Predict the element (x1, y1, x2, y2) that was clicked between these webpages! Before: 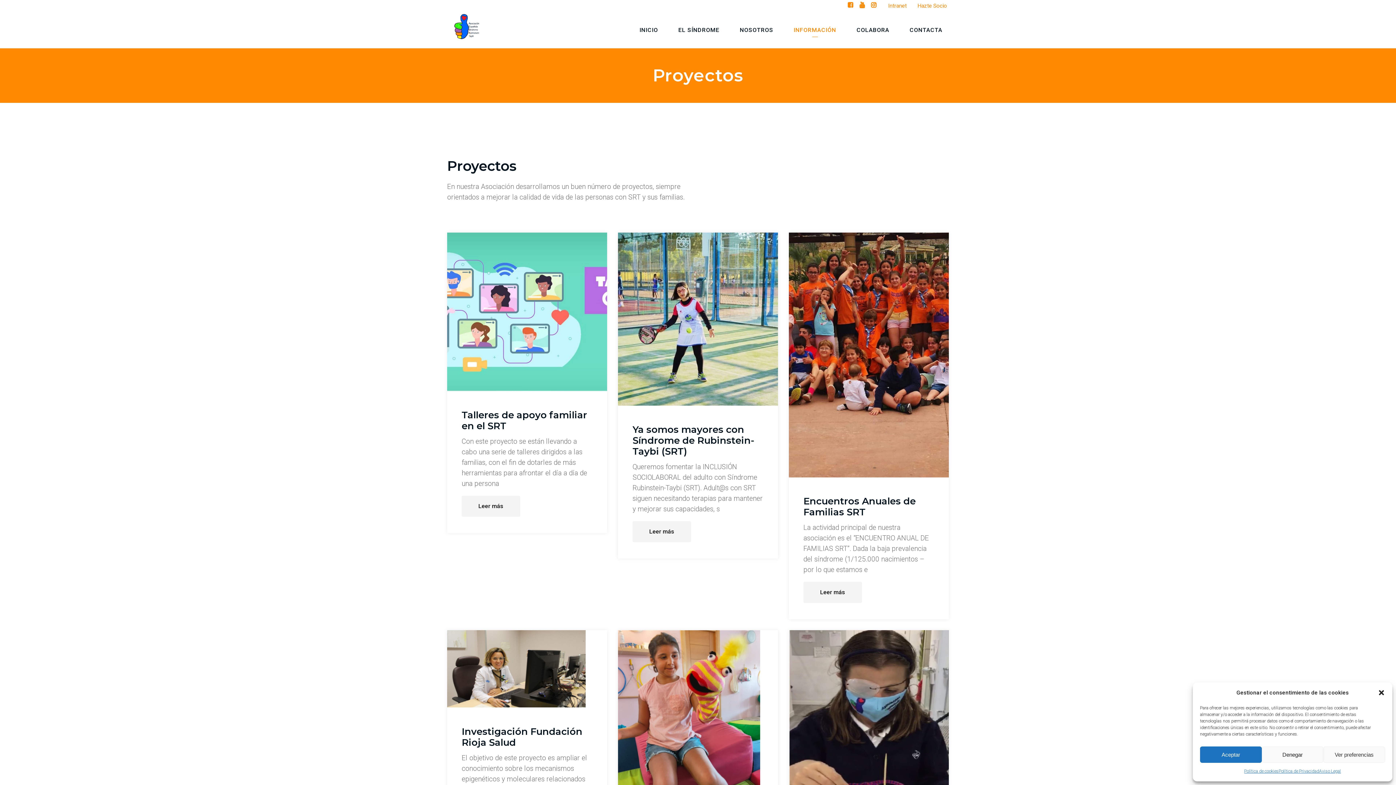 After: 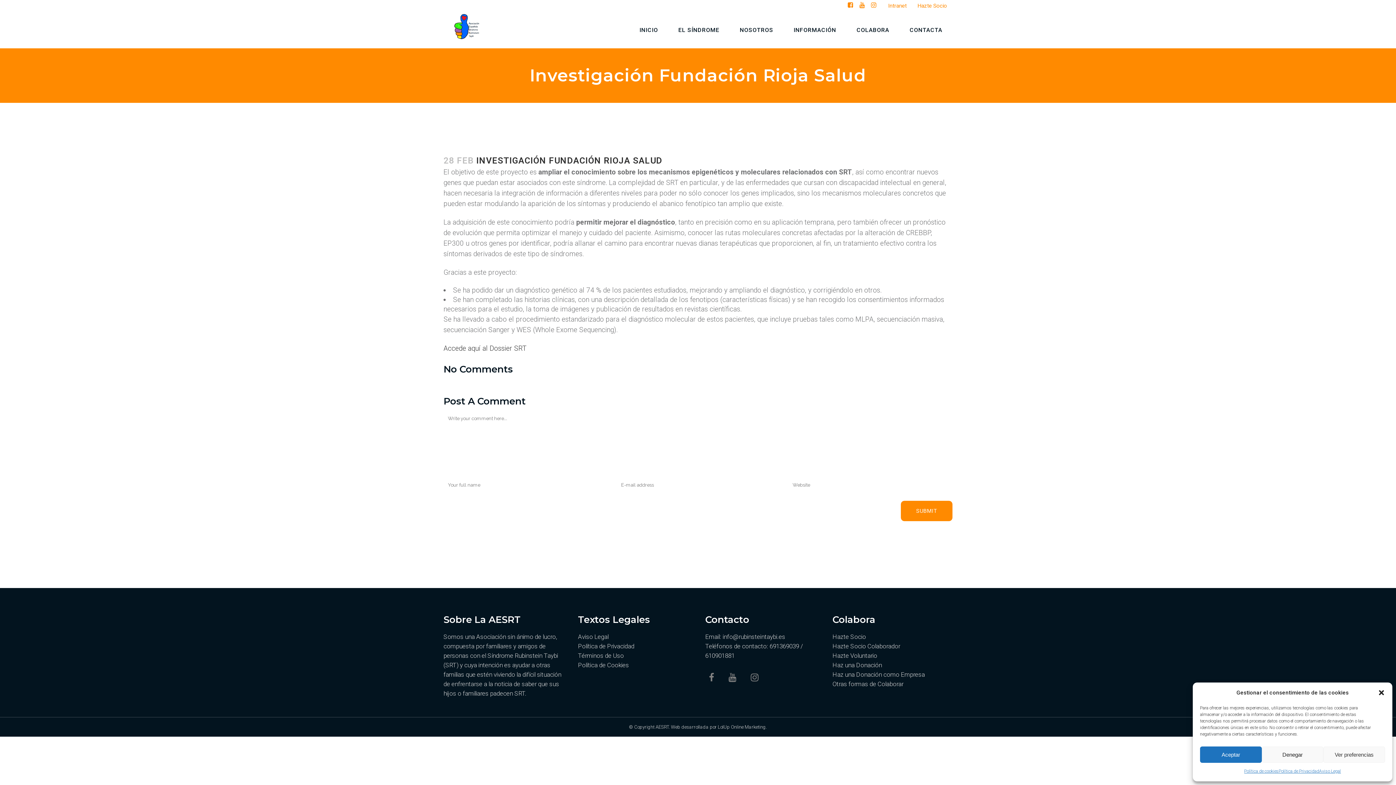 Action: bbox: (446, 630, 586, 710)